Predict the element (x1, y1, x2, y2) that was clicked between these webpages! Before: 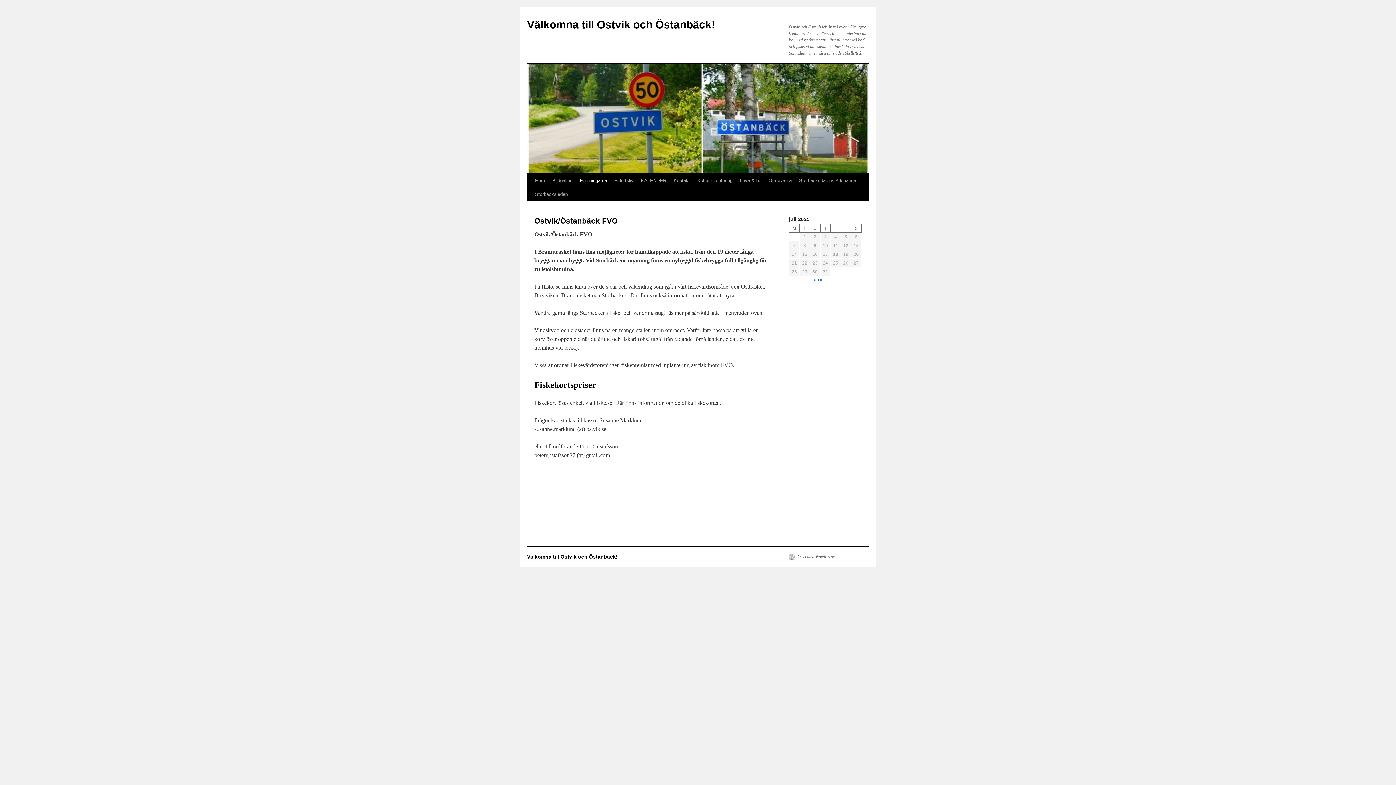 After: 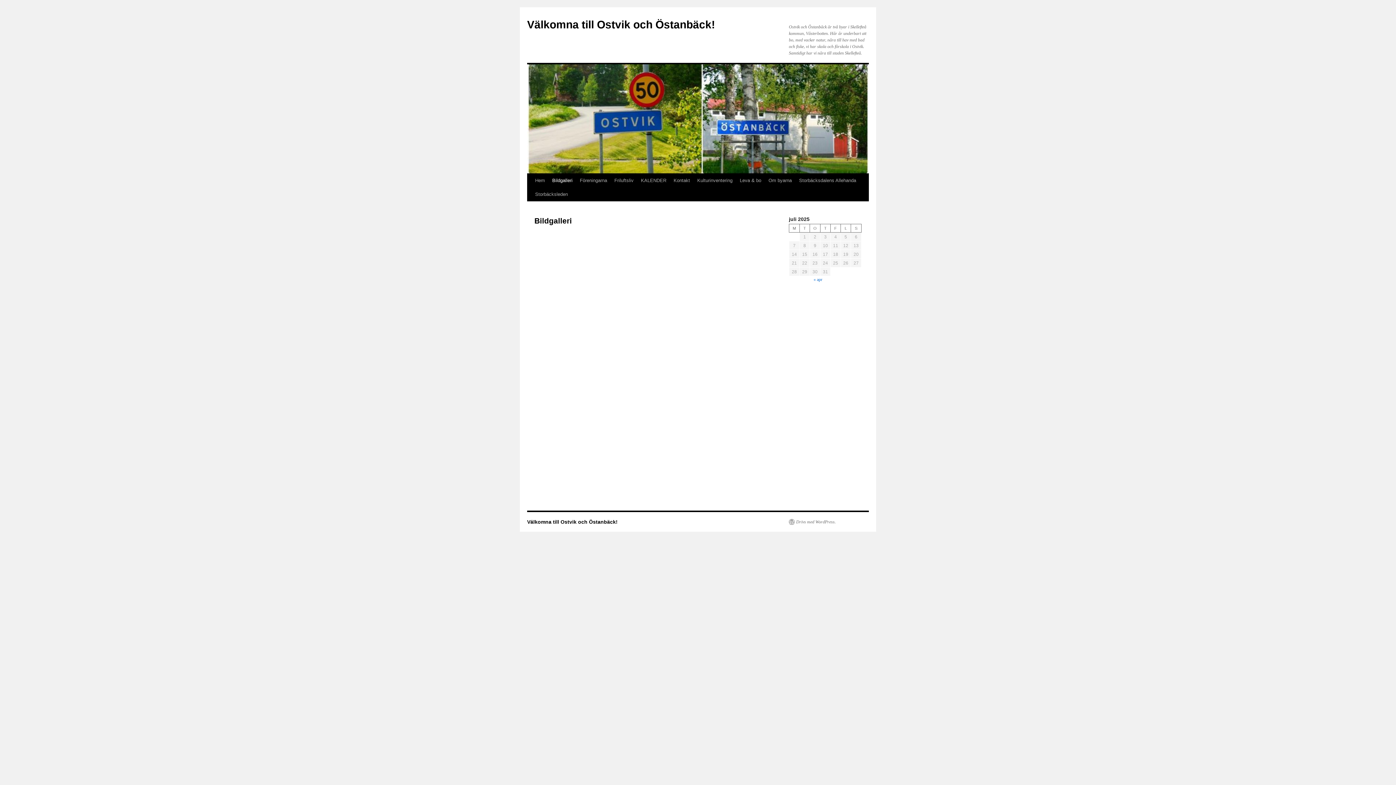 Action: bbox: (548, 173, 576, 187) label: Bildgalleri